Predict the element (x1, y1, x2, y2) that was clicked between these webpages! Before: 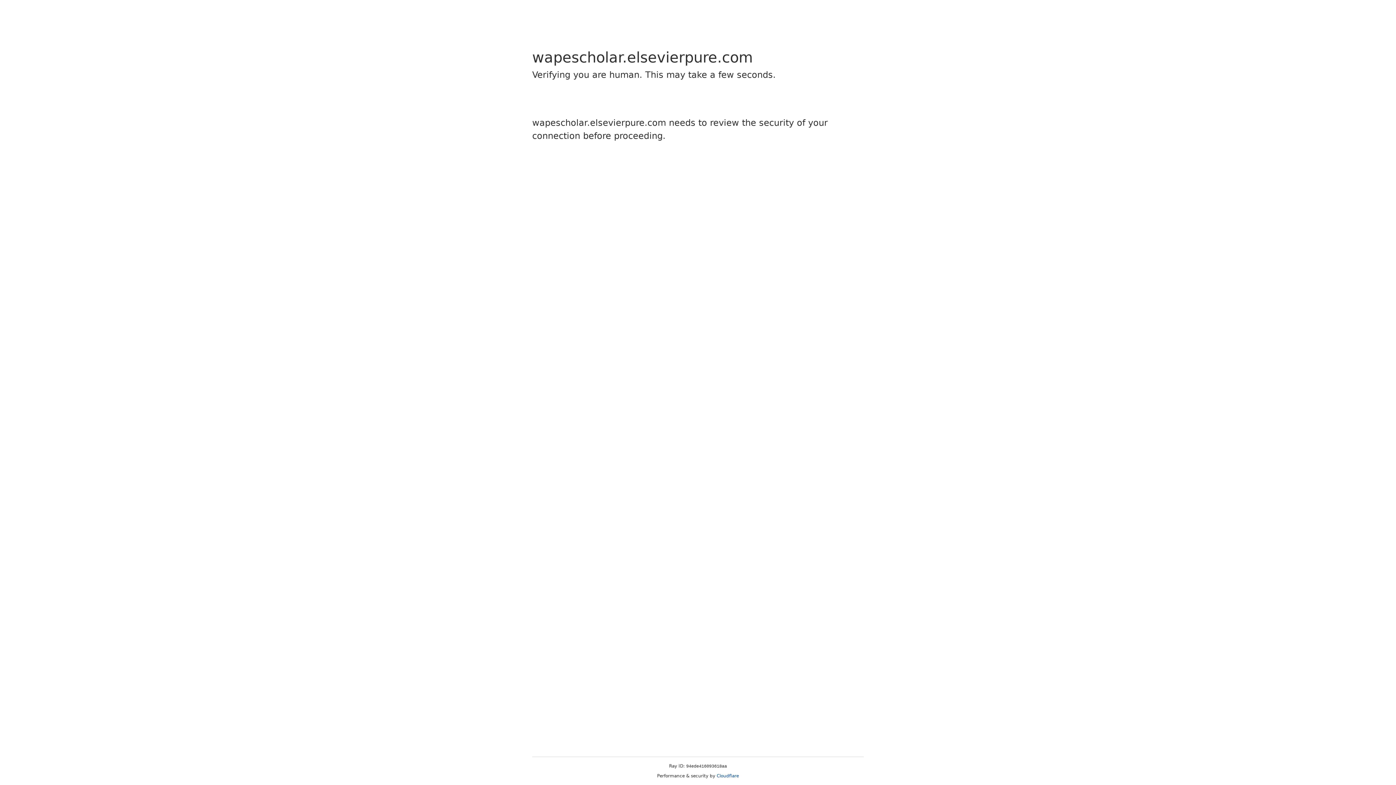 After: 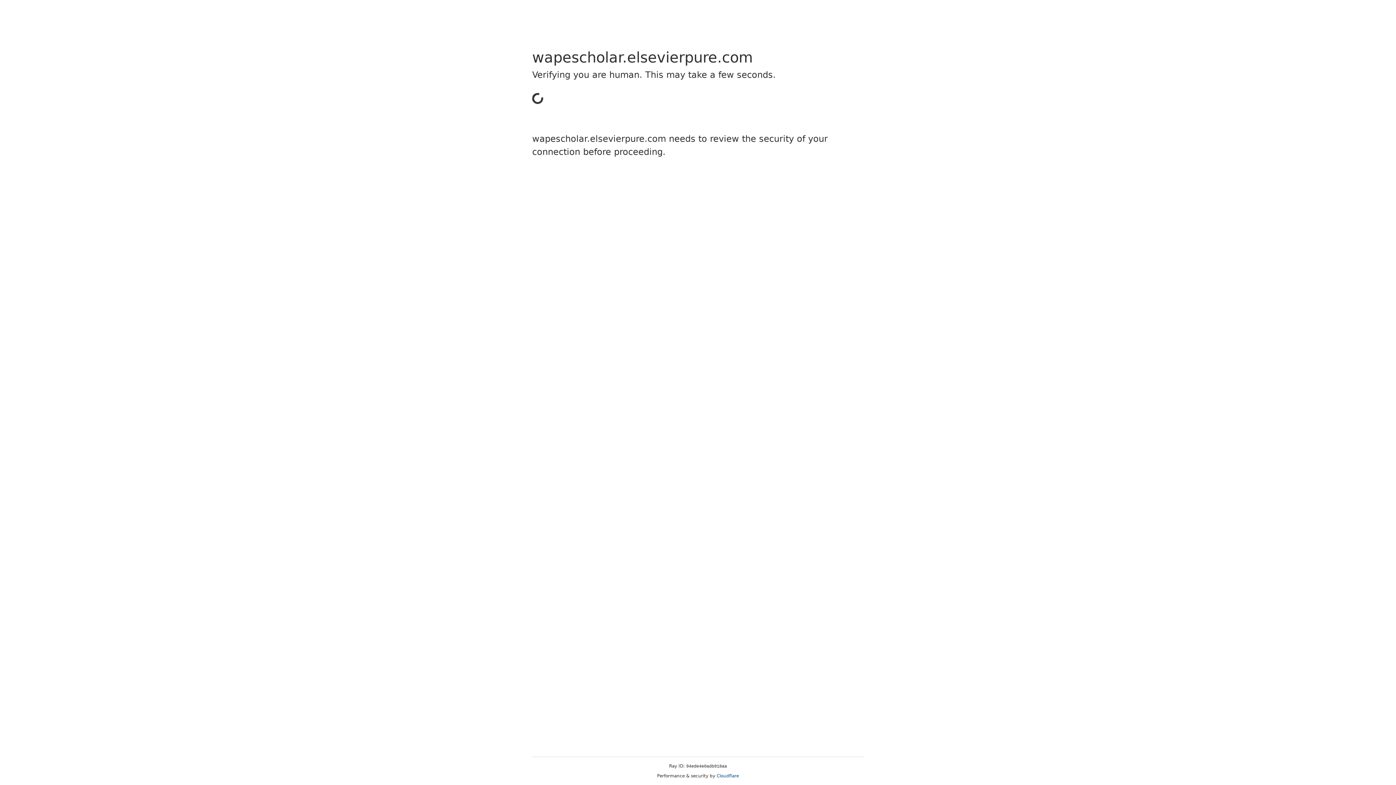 Action: label: Cloudflare bbox: (716, 773, 739, 778)